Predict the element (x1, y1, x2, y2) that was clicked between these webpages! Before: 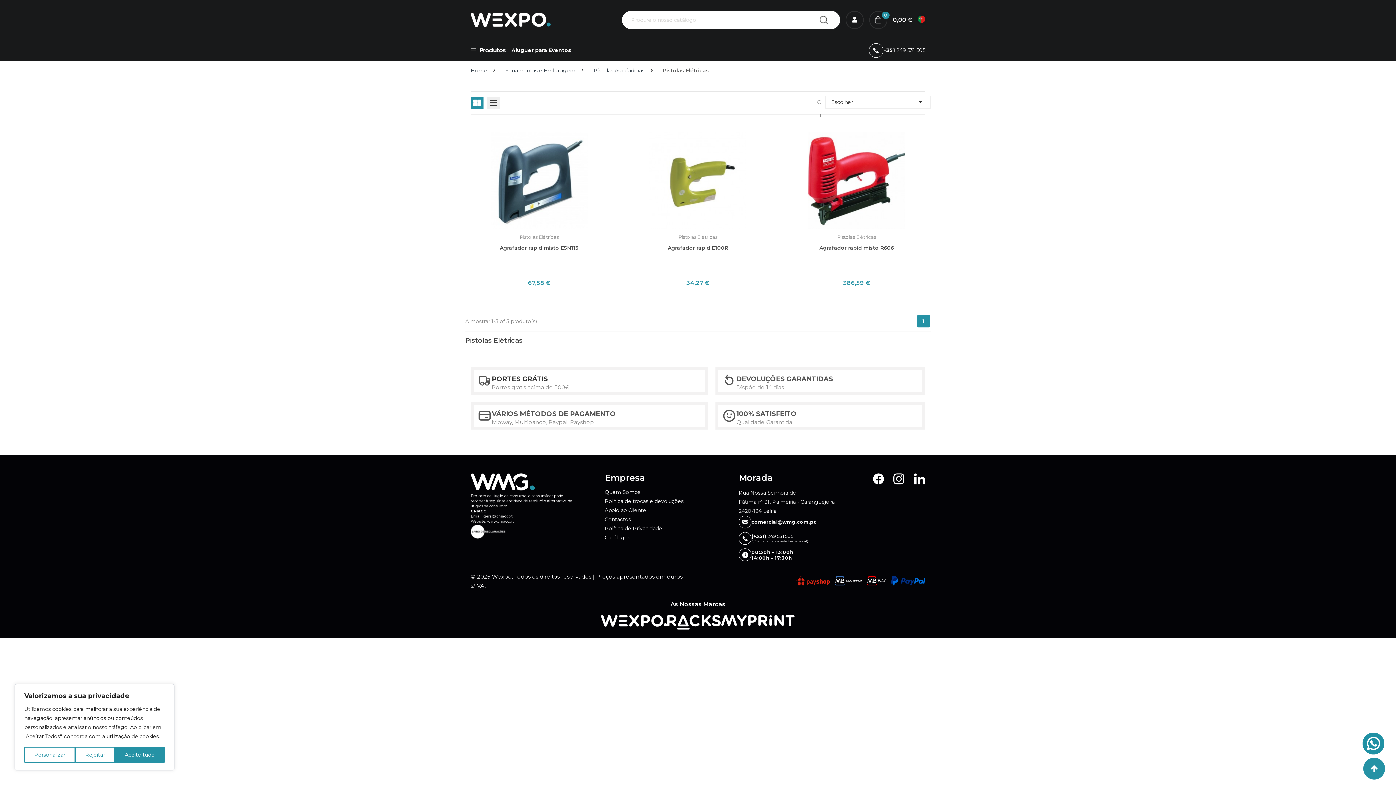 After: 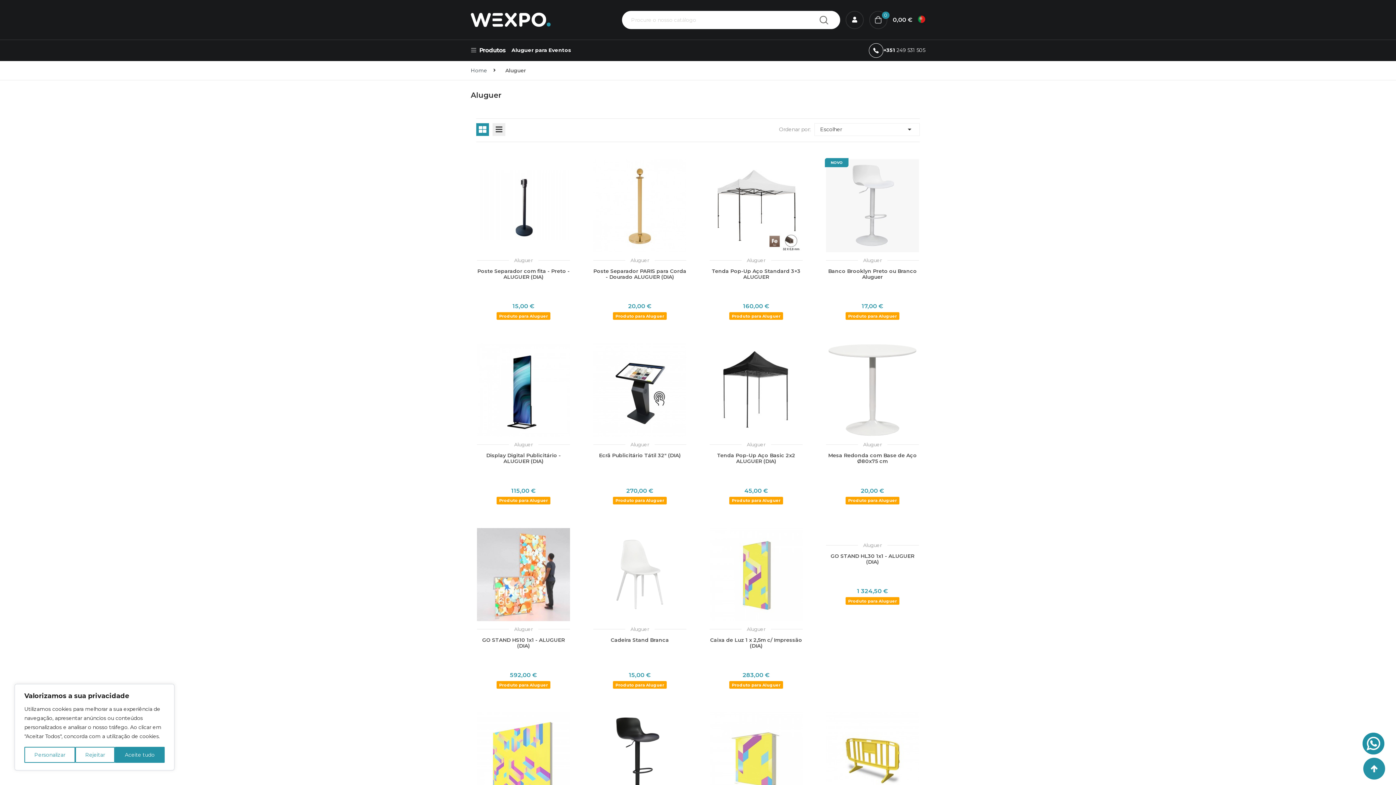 Action: label: Aluguer para Eventos bbox: (511, 45, 571, 54)